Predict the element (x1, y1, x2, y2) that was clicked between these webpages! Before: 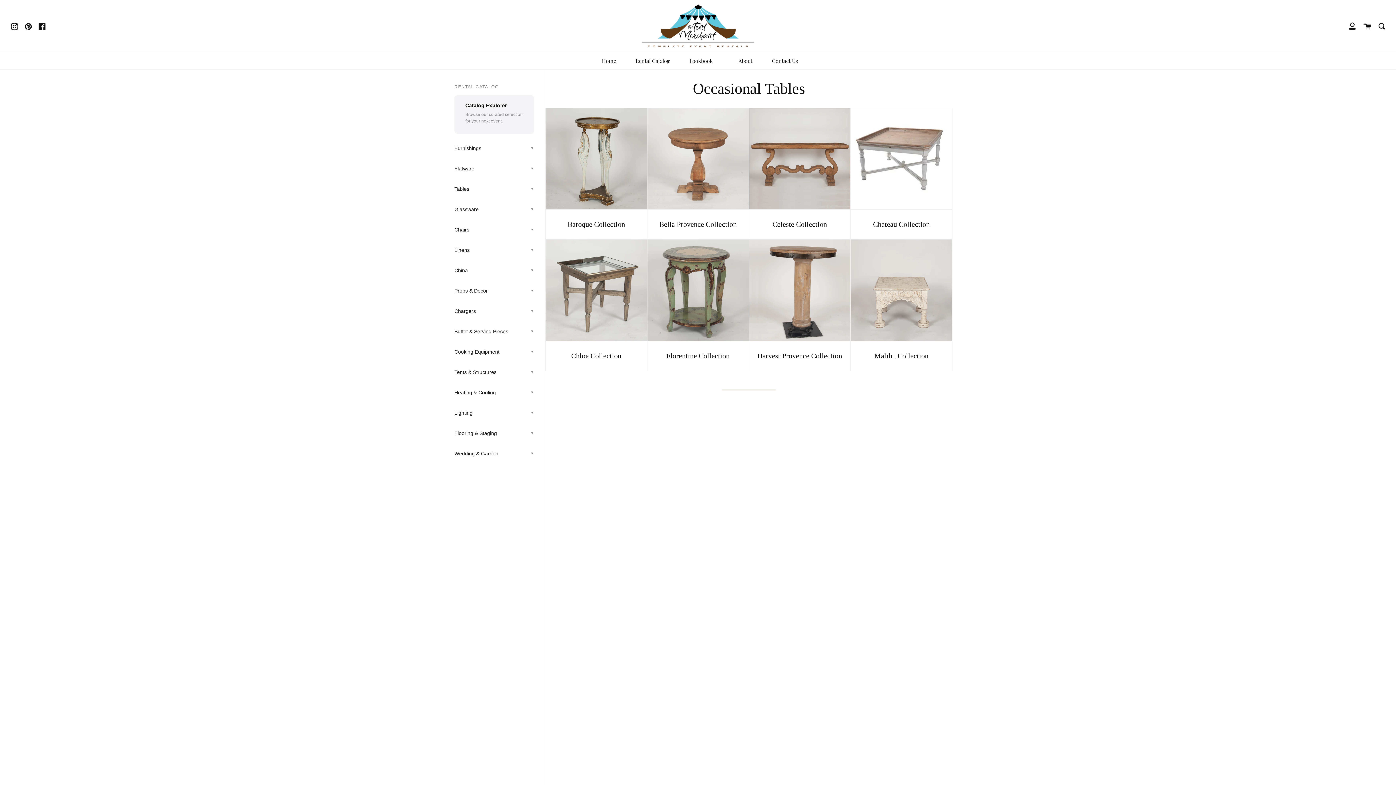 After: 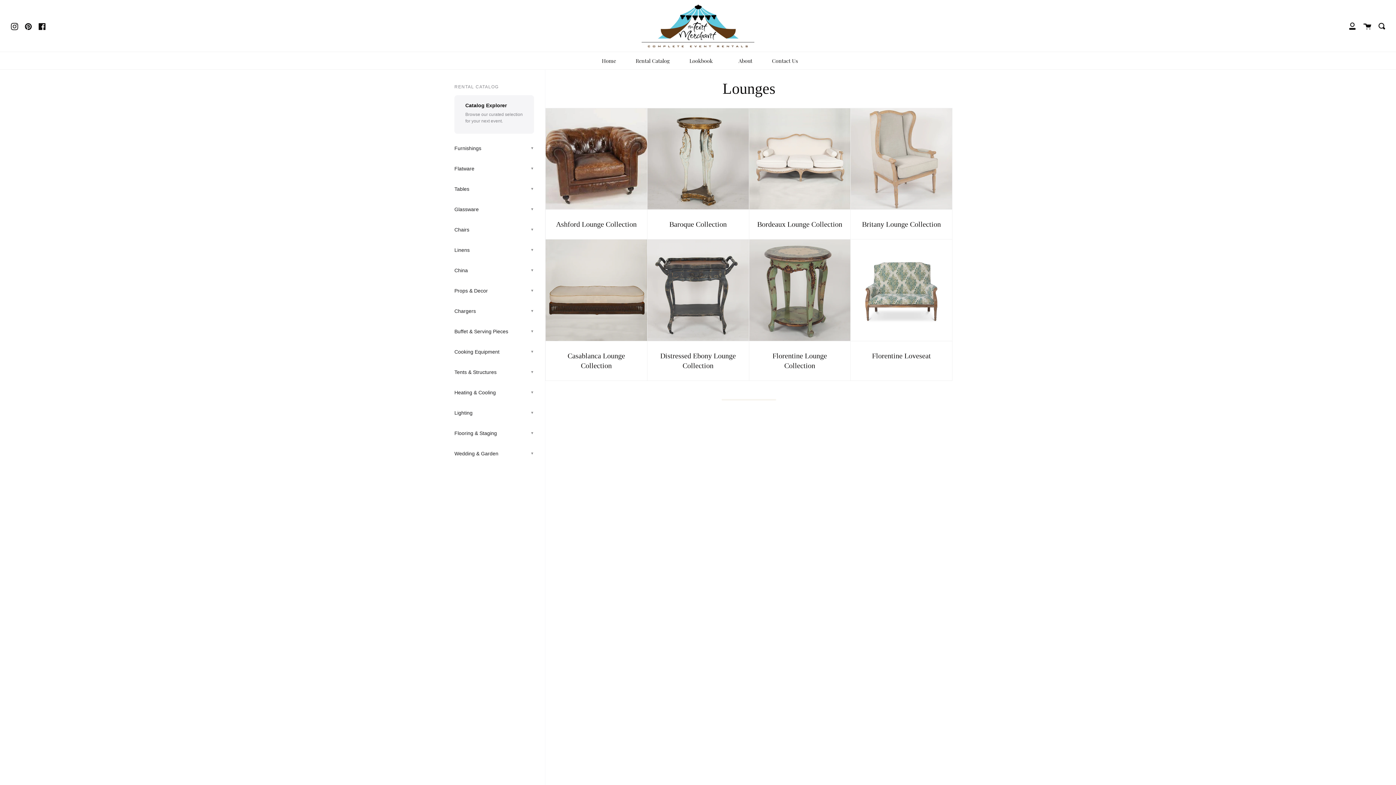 Action: bbox: (634, 52, 671, 69) label: Rental Catalog